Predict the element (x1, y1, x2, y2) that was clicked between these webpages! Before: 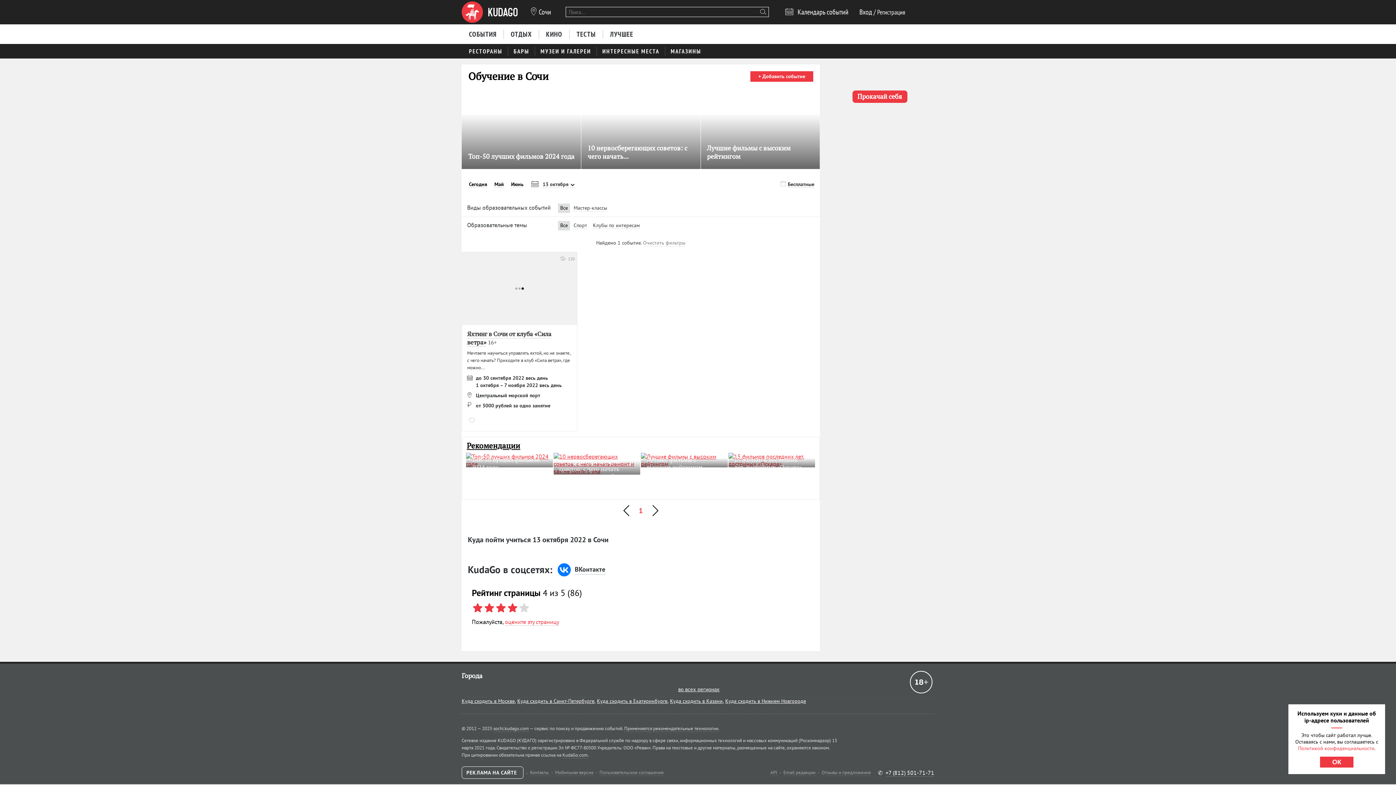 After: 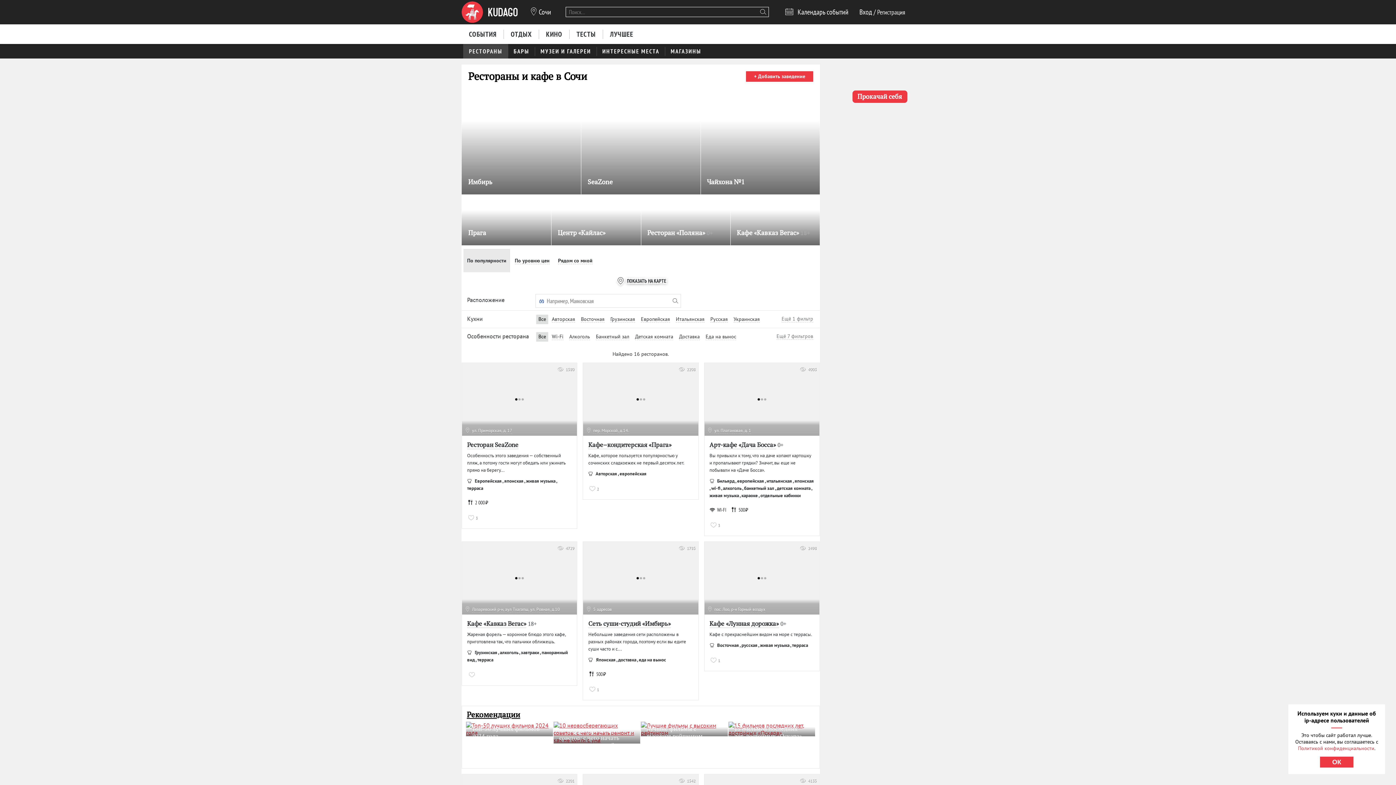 Action: bbox: (463, 43, 508, 58) label: РЕСТОРАНЫ